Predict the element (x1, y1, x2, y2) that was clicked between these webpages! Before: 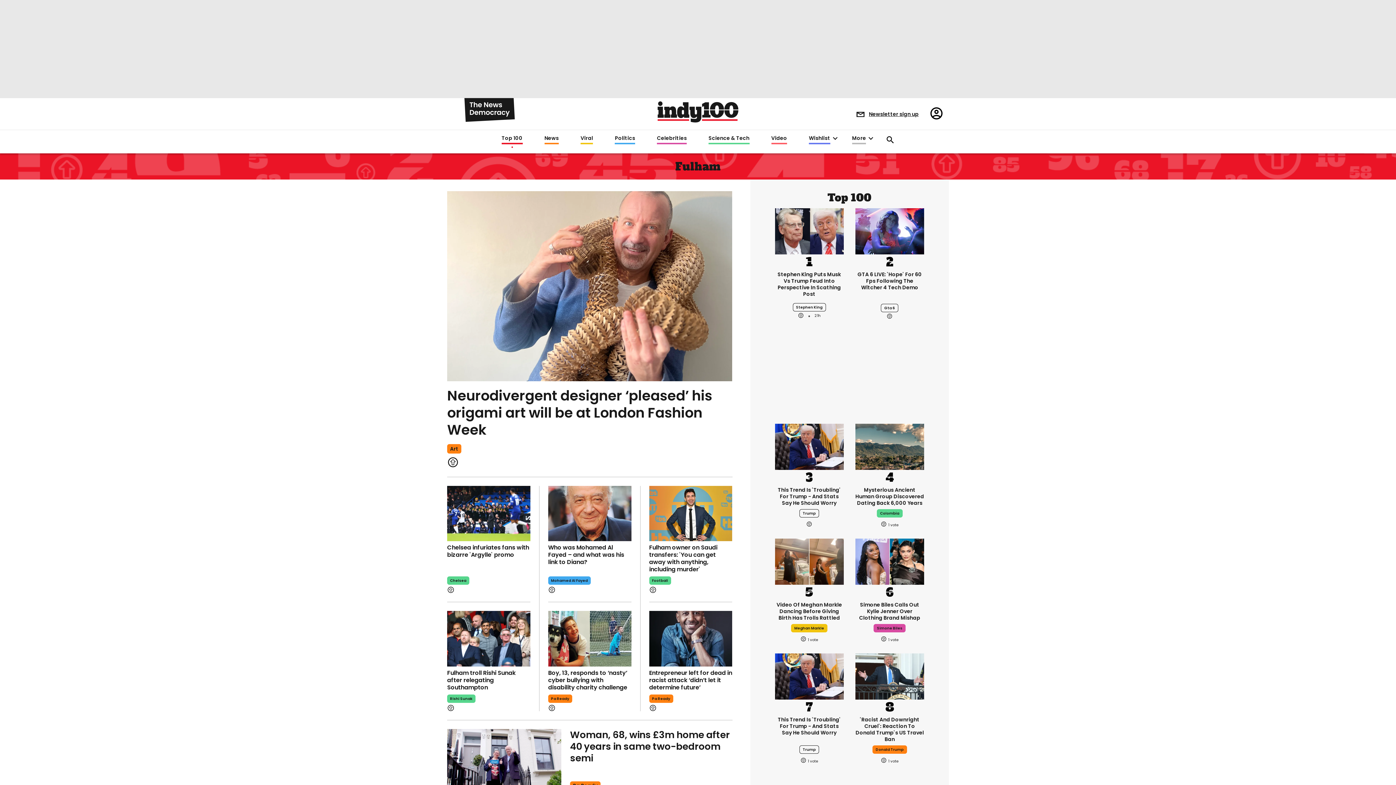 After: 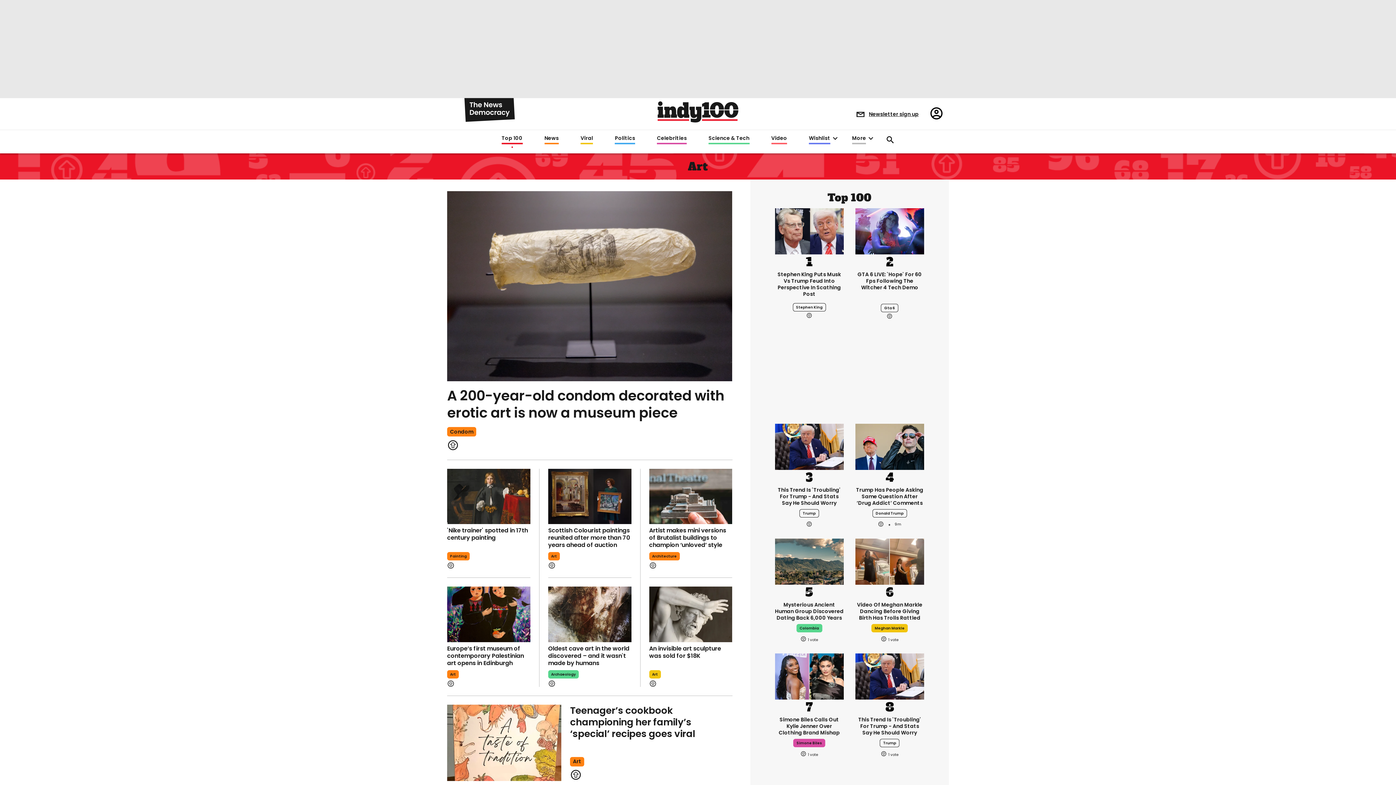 Action: bbox: (447, 444, 460, 453) label: Art